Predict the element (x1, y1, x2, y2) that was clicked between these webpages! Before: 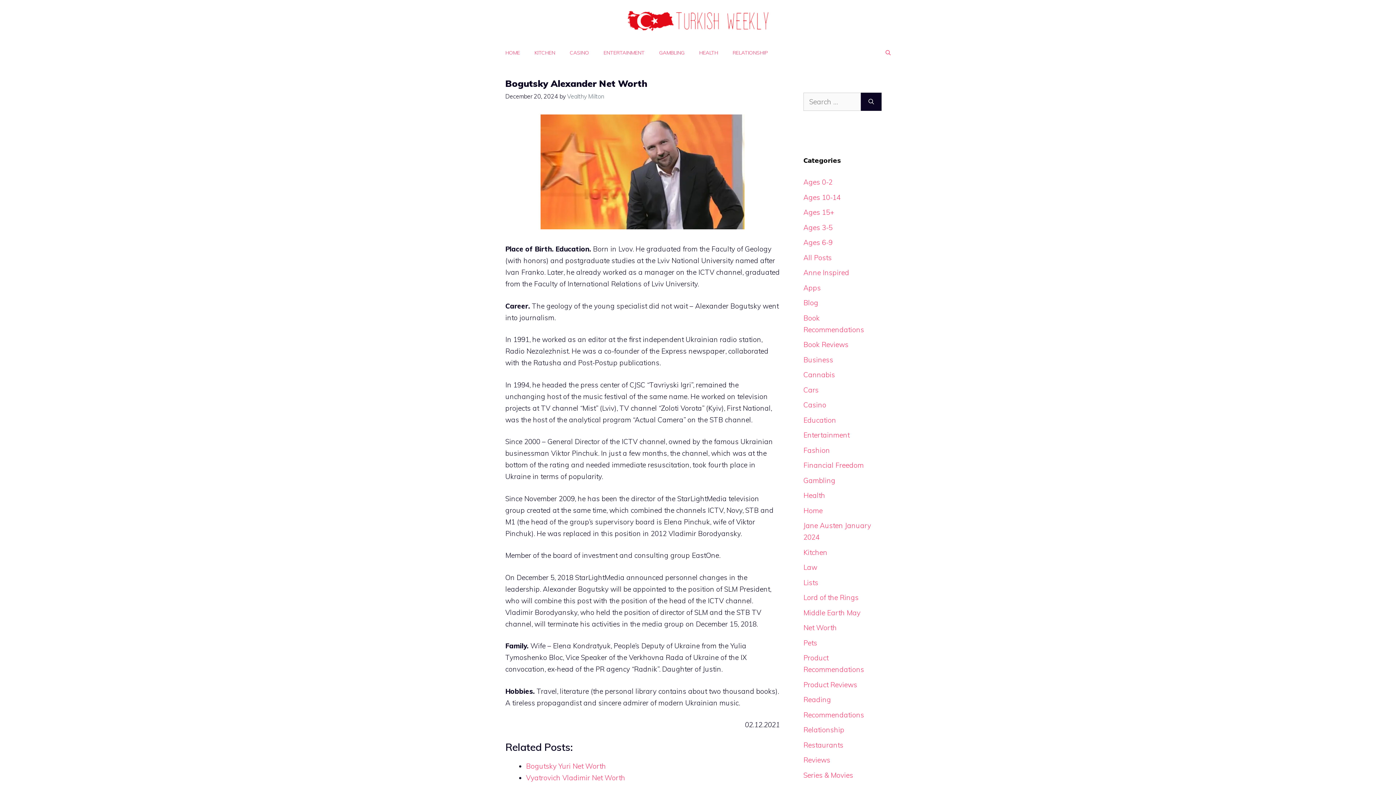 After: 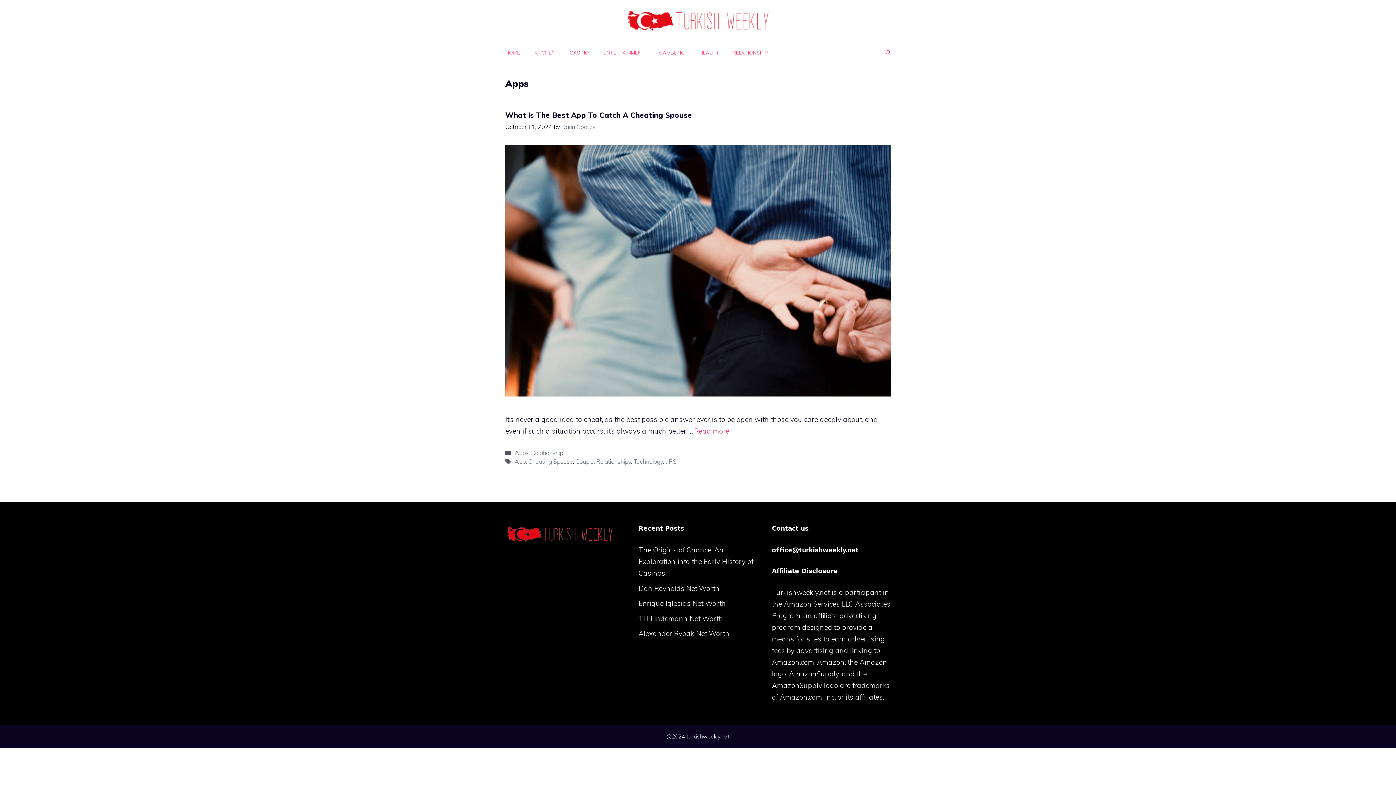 Action: label: Apps bbox: (803, 283, 821, 292)